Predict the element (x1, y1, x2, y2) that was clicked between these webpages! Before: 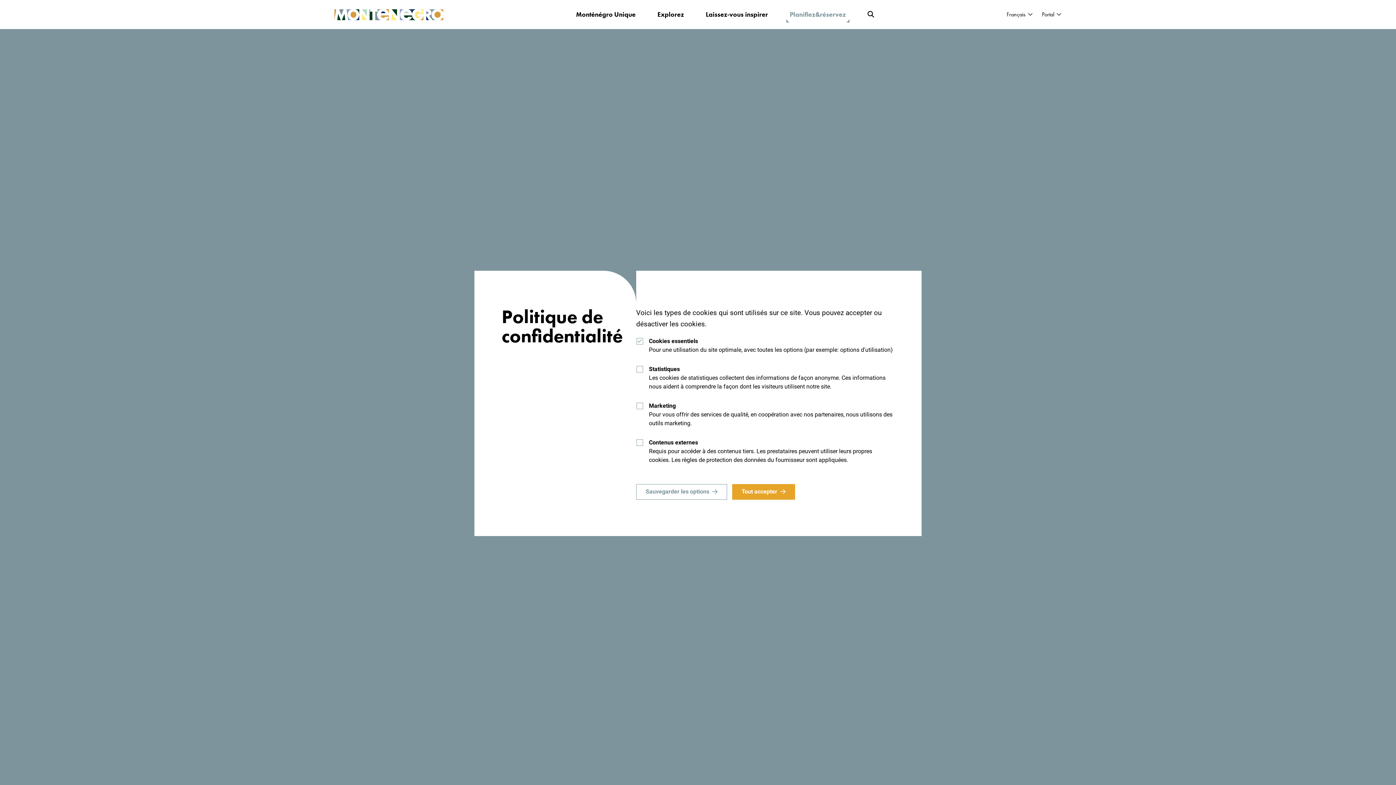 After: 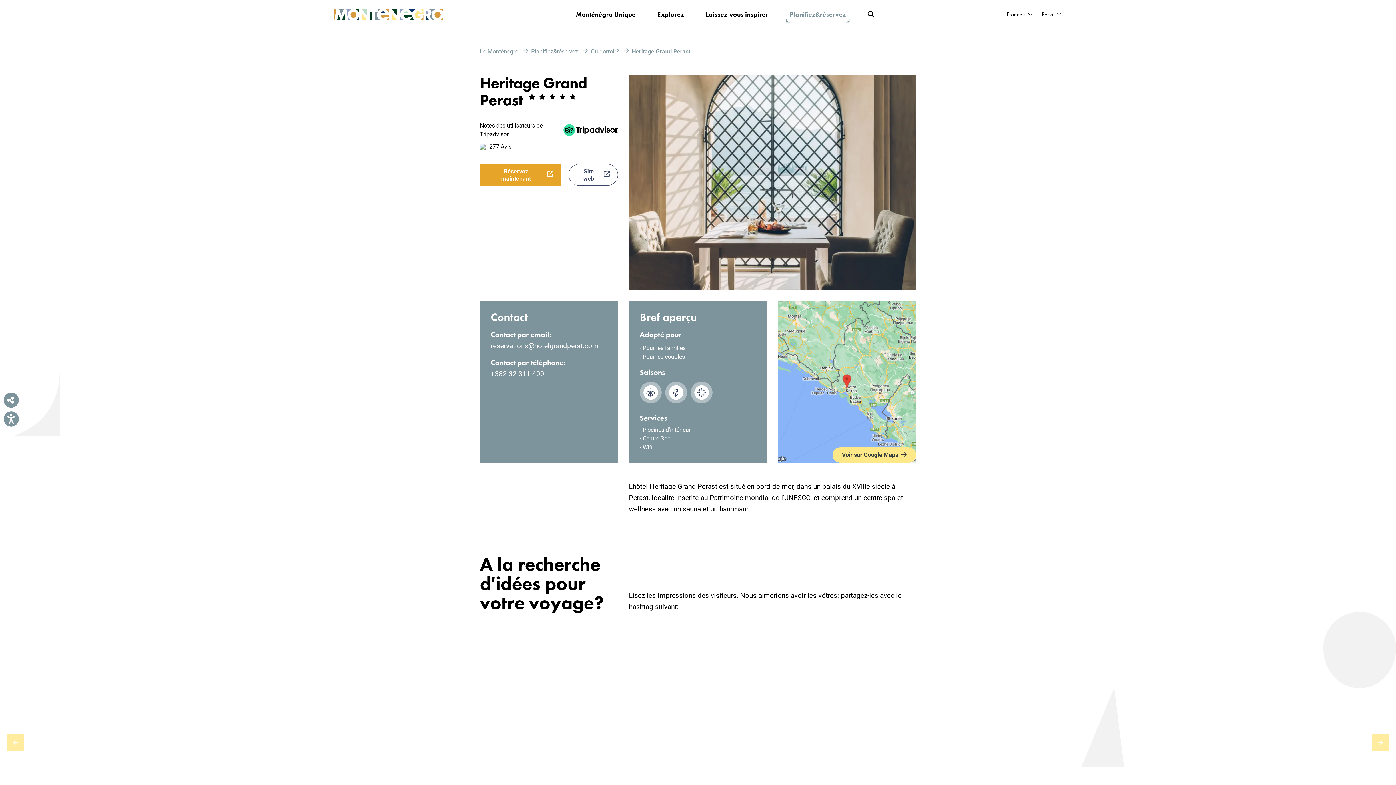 Action: label: Sauvegarder les options bbox: (636, 484, 727, 499)